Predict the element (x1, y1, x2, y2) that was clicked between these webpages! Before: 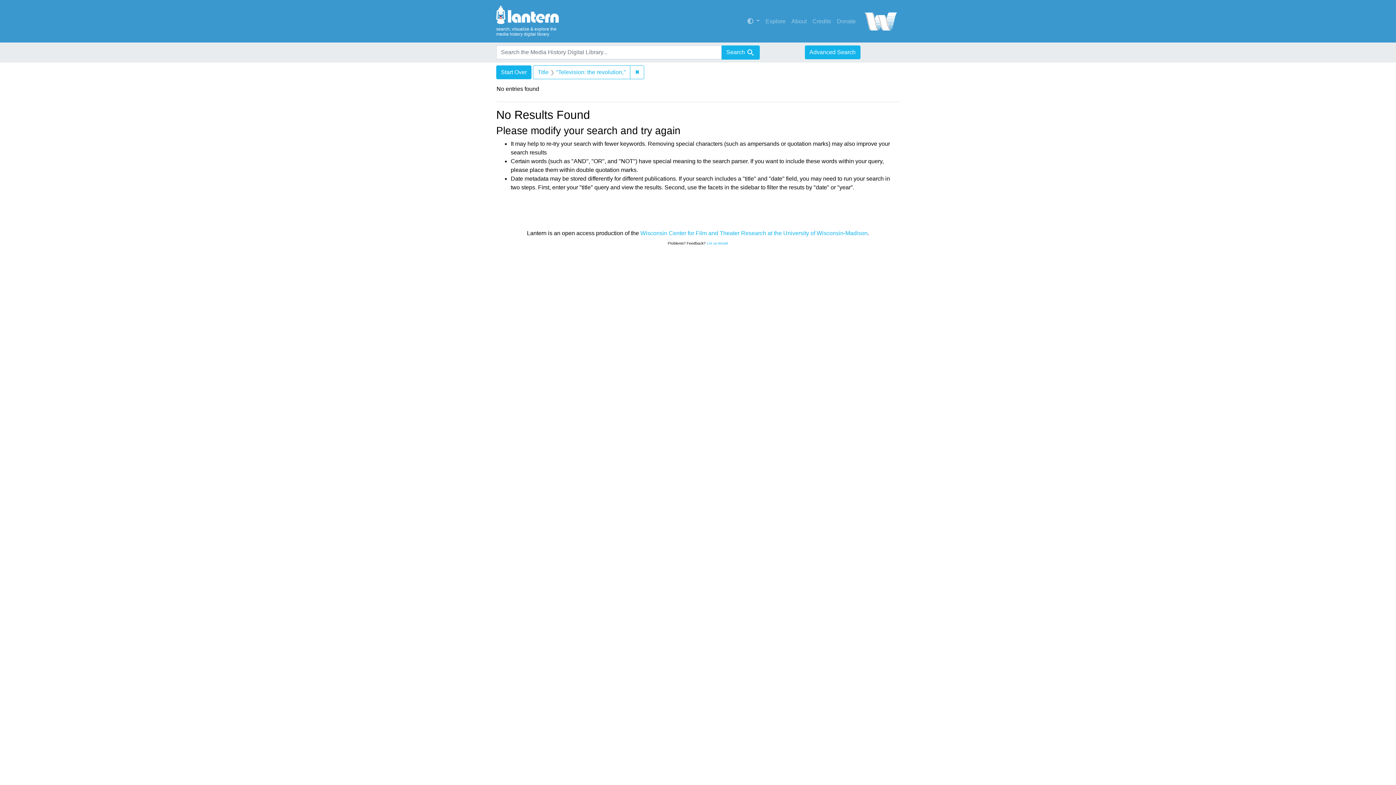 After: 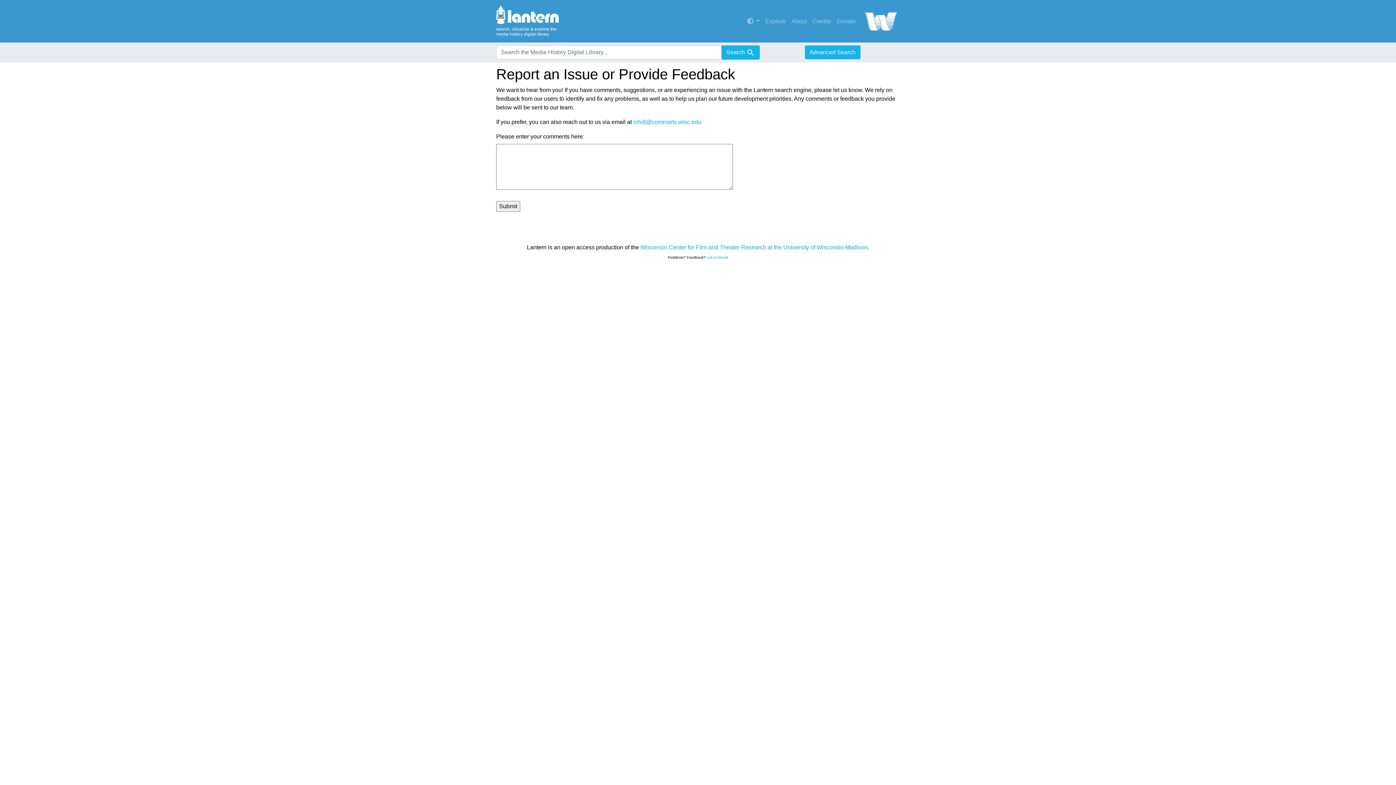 Action: label: Let us know! bbox: (706, 241, 728, 245)